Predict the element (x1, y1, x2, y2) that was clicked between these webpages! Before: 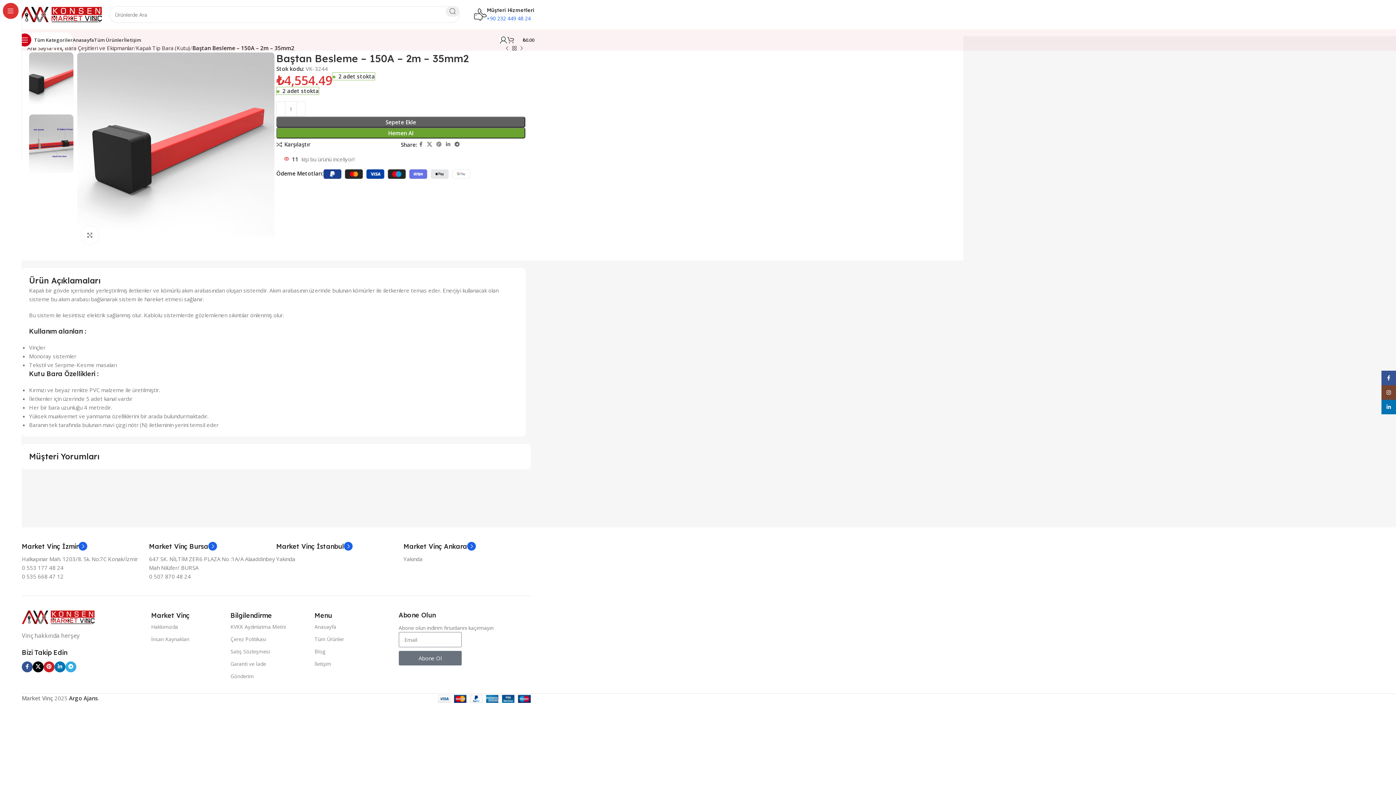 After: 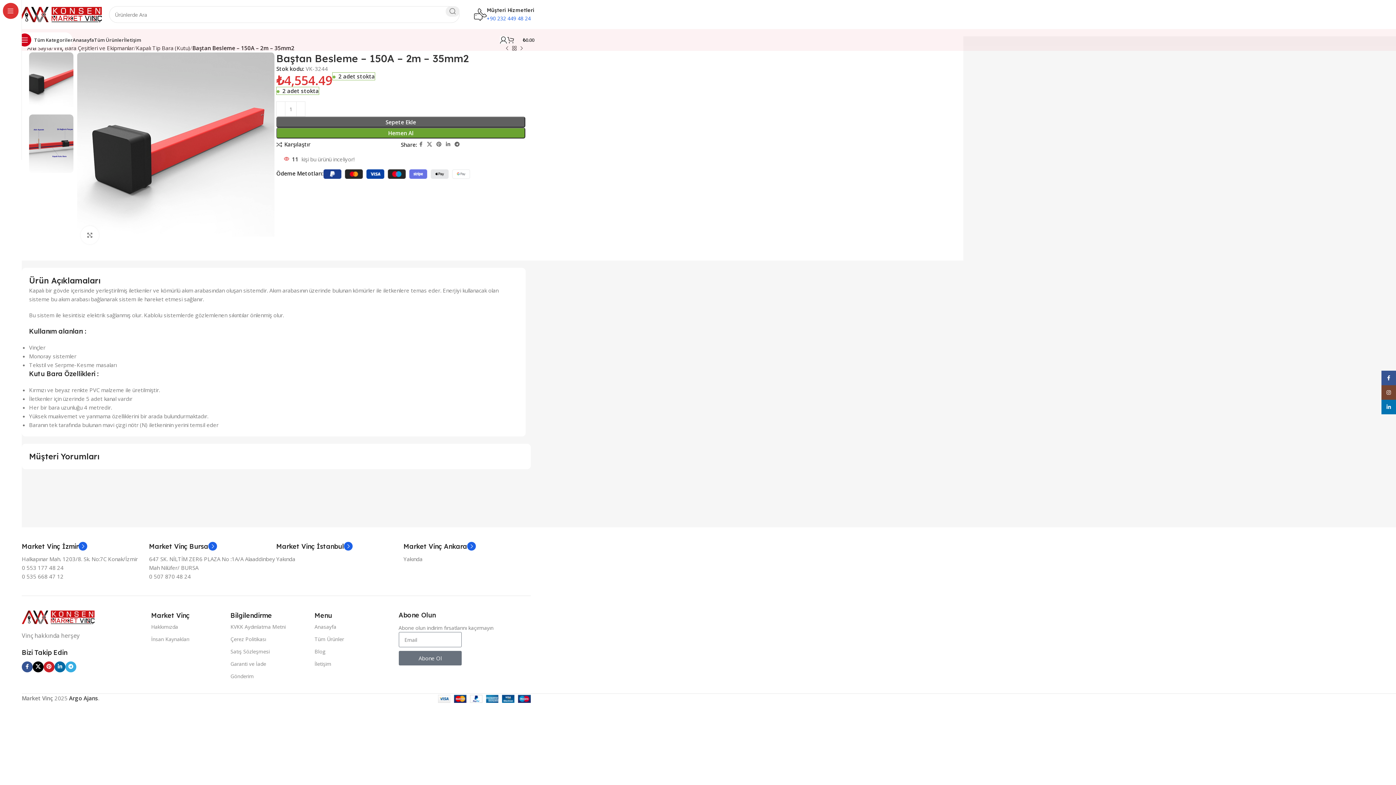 Action: label: Linkedin social link bbox: (54, 661, 65, 672)